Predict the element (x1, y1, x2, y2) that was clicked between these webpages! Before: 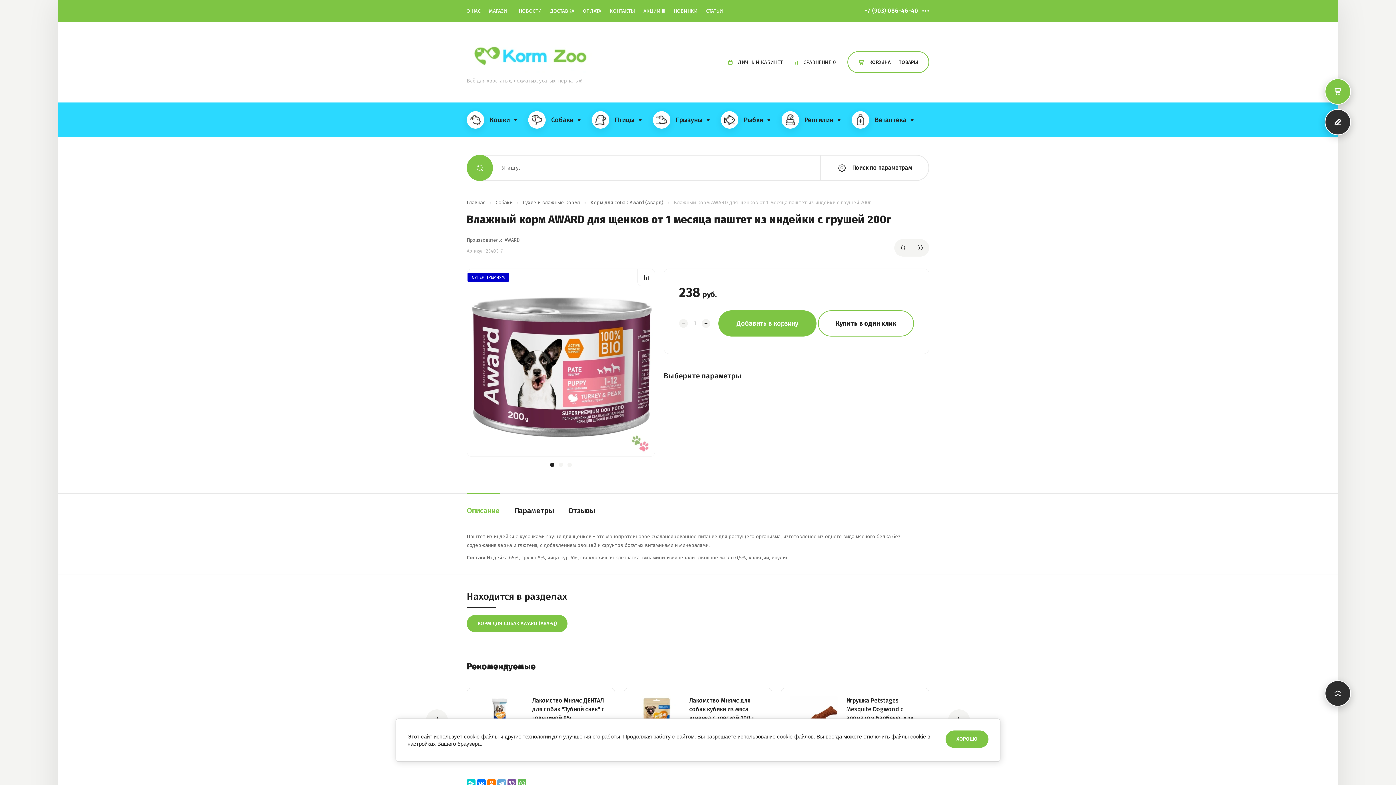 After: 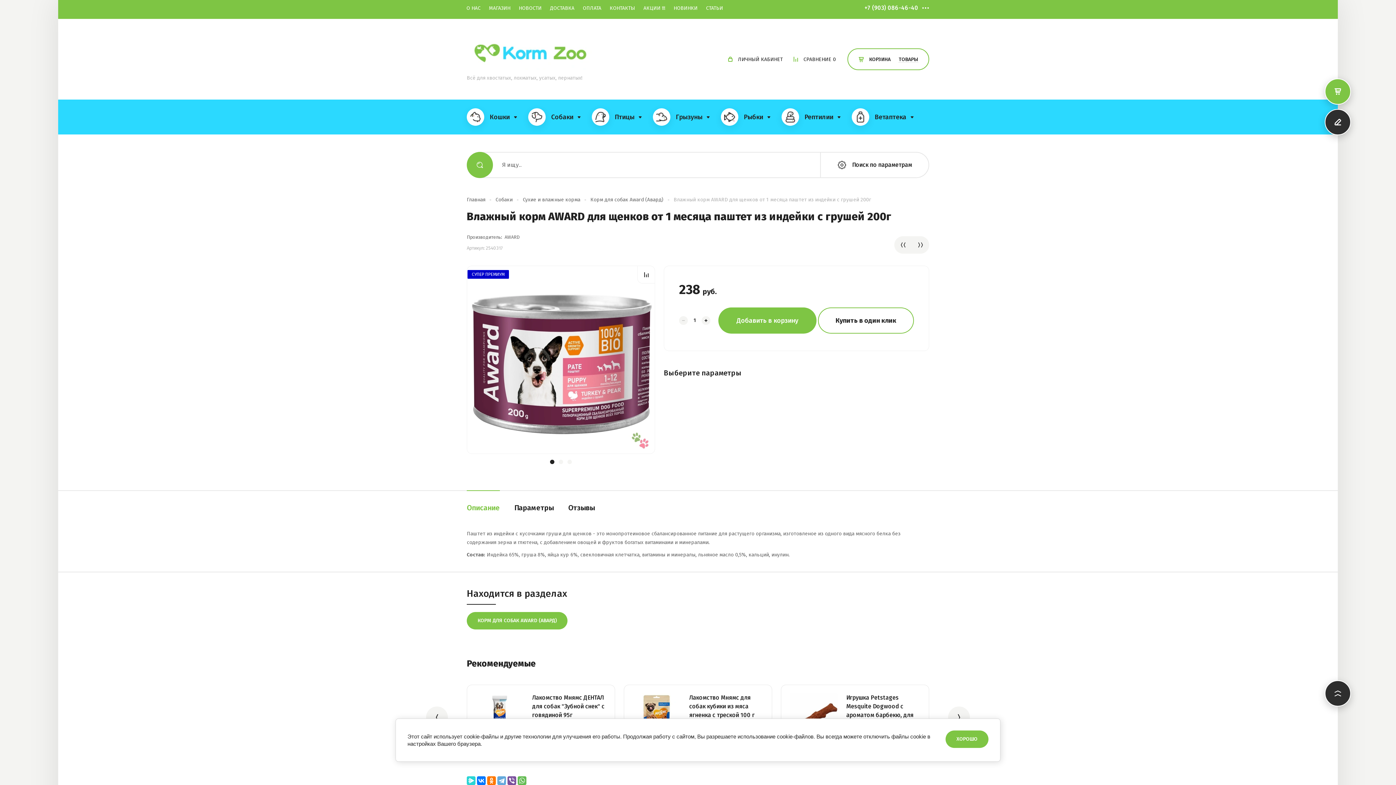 Action: bbox: (466, 779, 475, 788)